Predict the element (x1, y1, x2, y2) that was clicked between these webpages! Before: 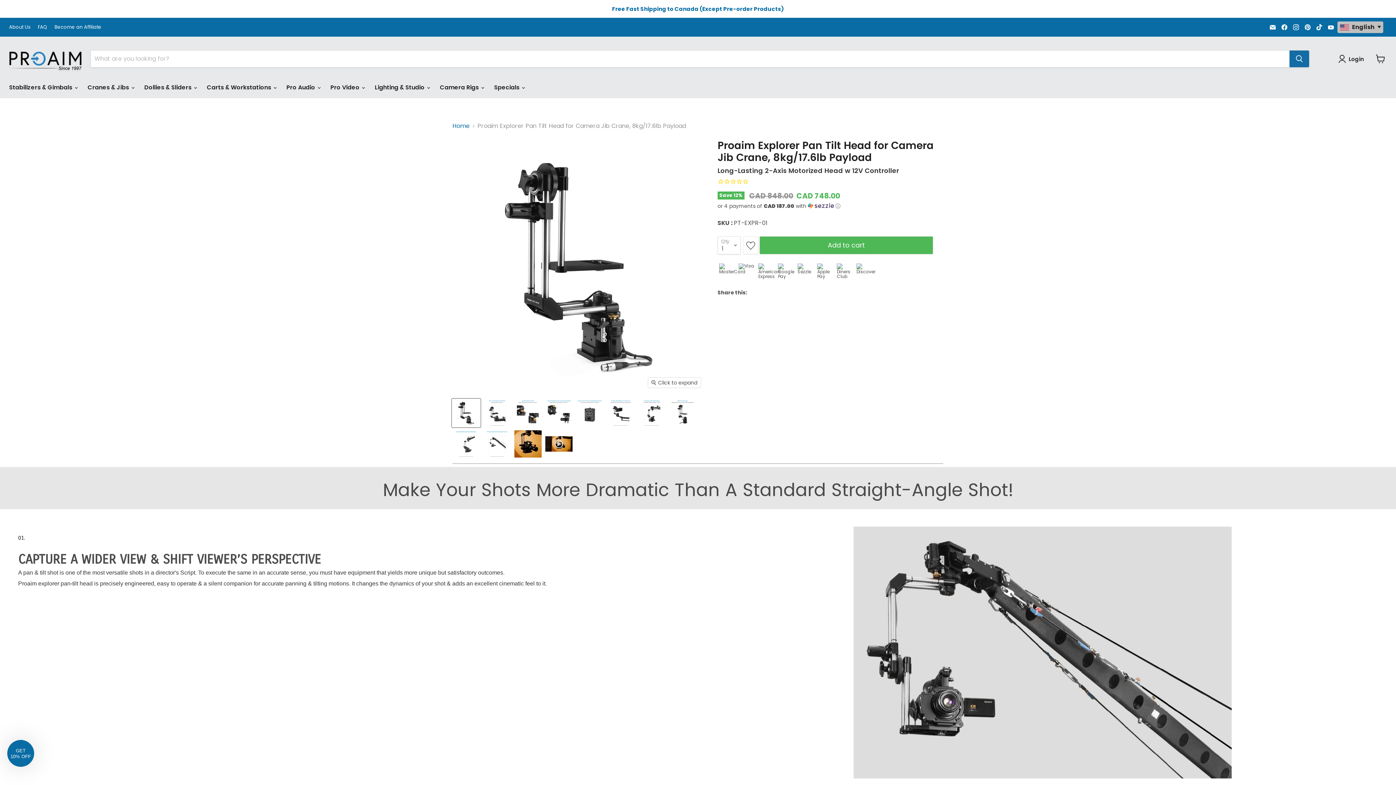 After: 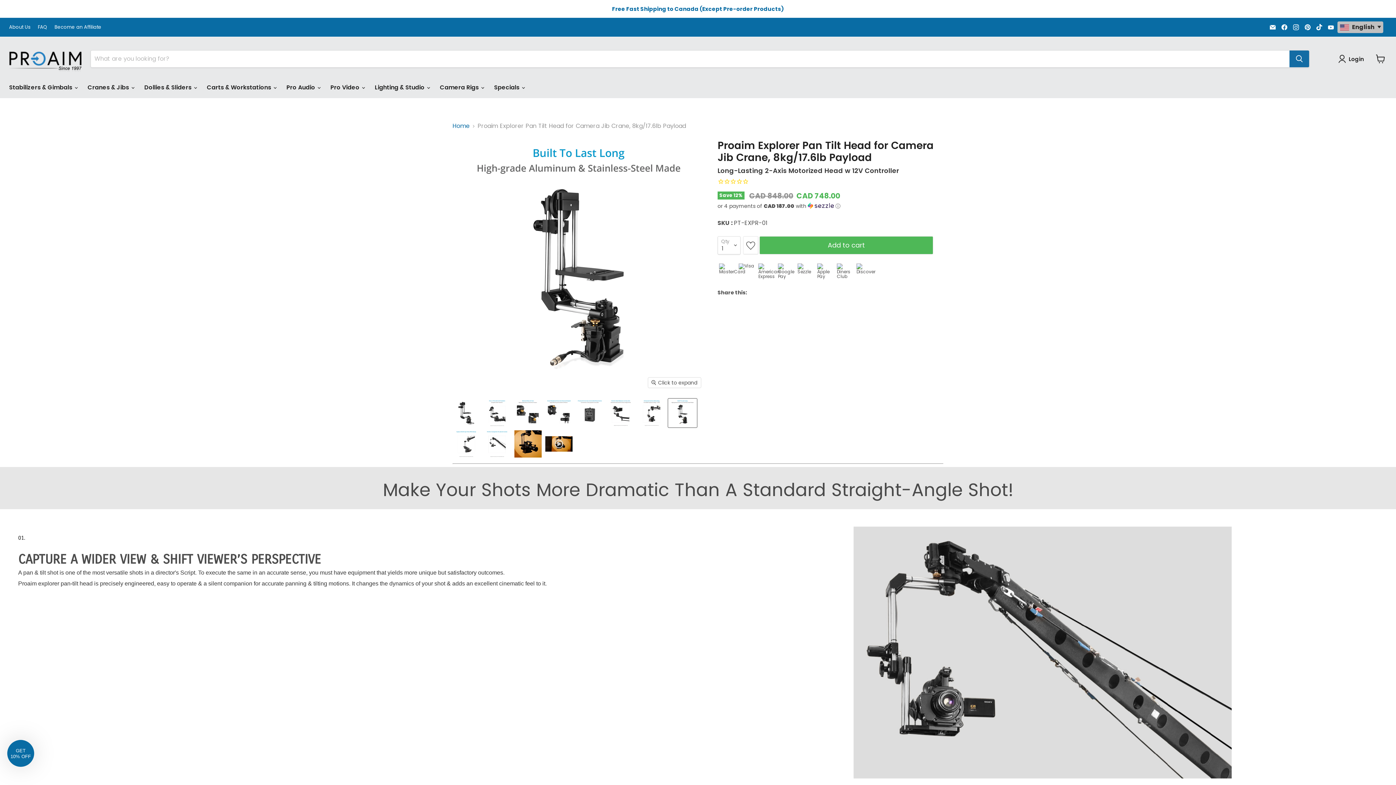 Action: bbox: (668, 399, 697, 427) label: Proaim Explorer Pan Tilt Head for Camera Jib Crane, 8kg/17.6lb Payload thumbnail